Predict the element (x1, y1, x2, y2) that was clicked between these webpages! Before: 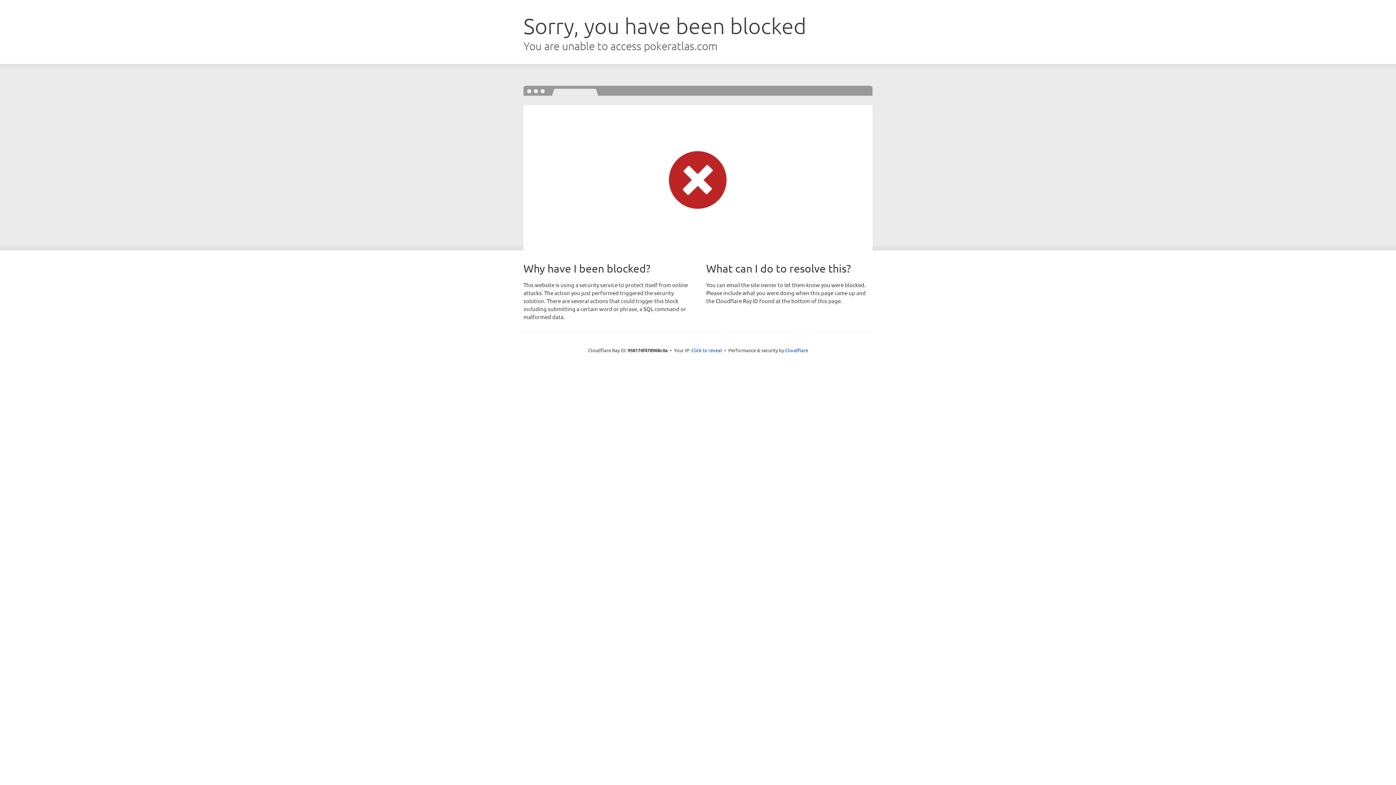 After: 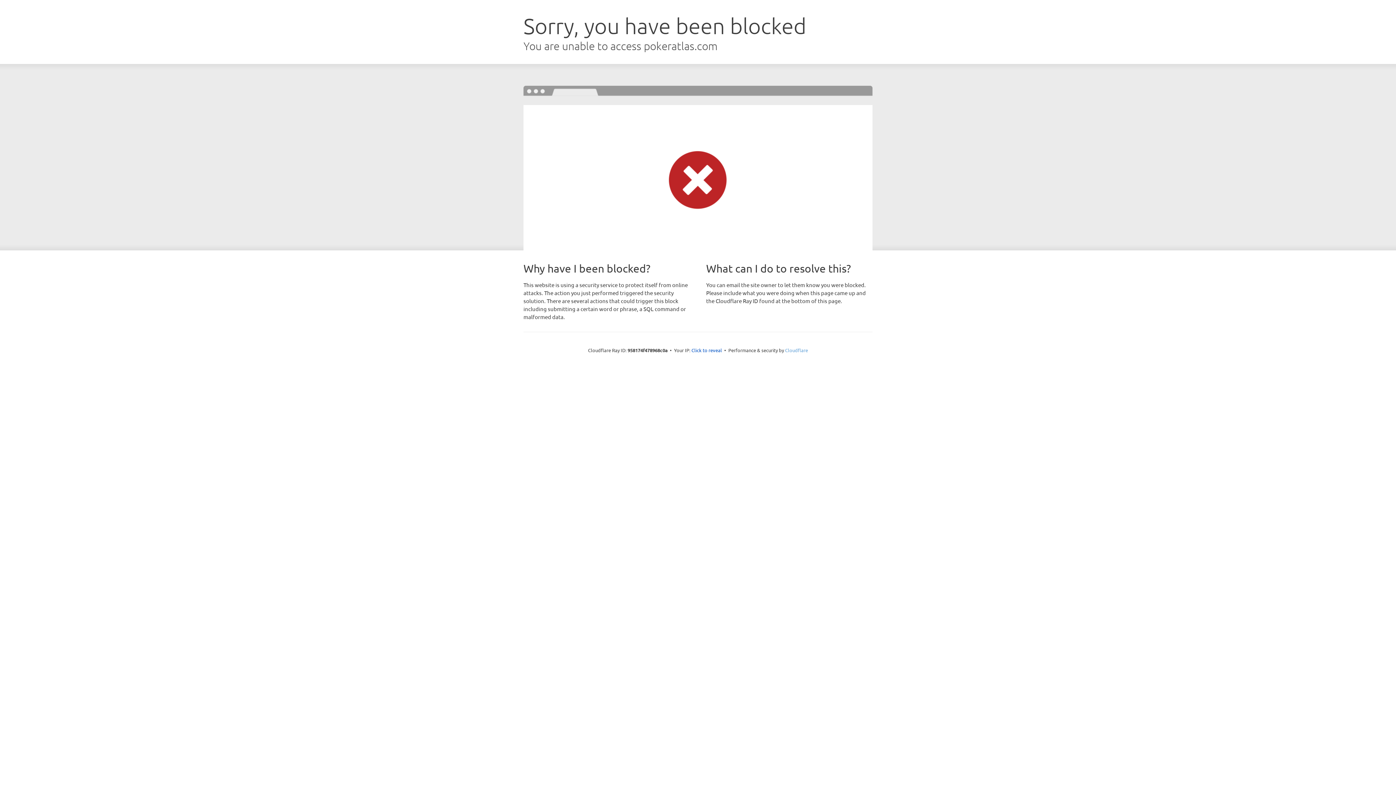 Action: bbox: (785, 347, 808, 353) label: Cloudflare